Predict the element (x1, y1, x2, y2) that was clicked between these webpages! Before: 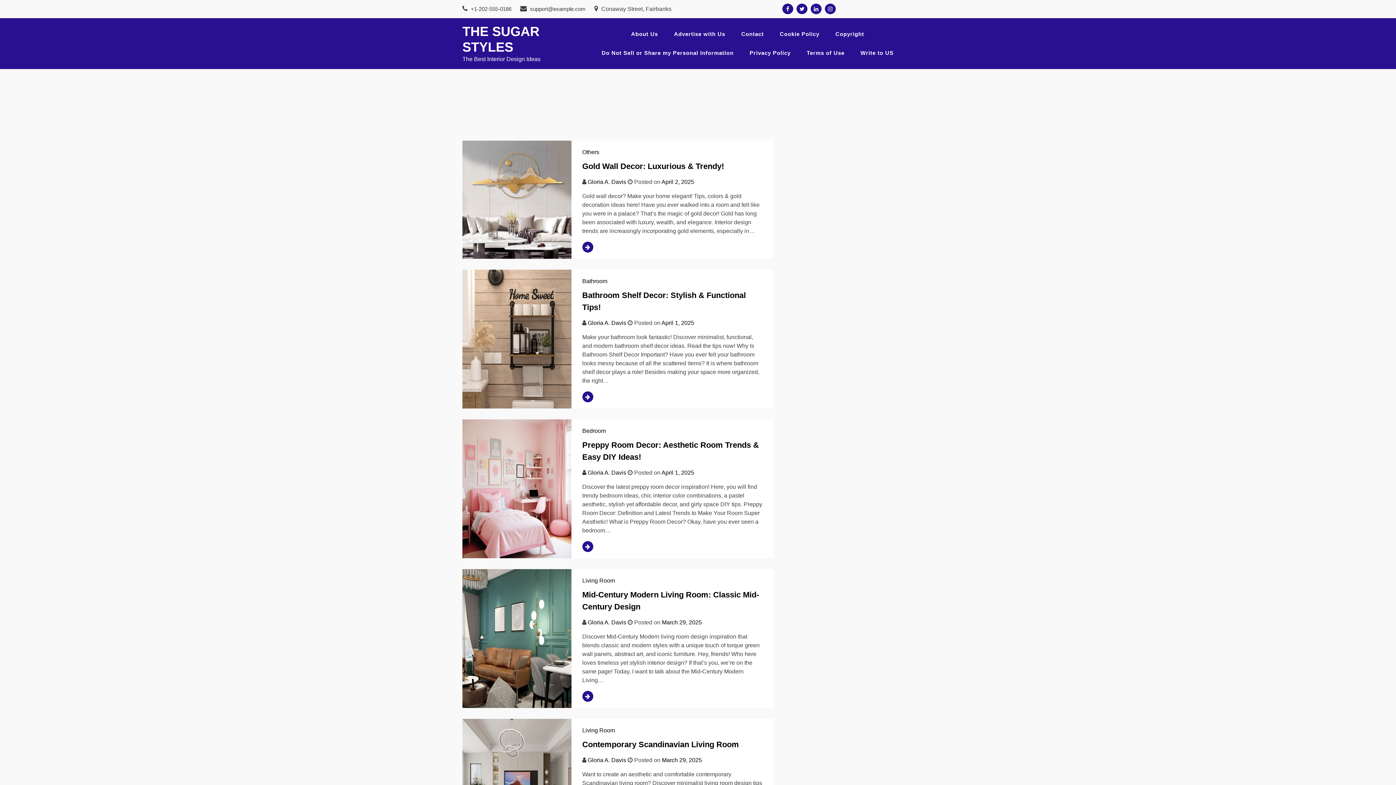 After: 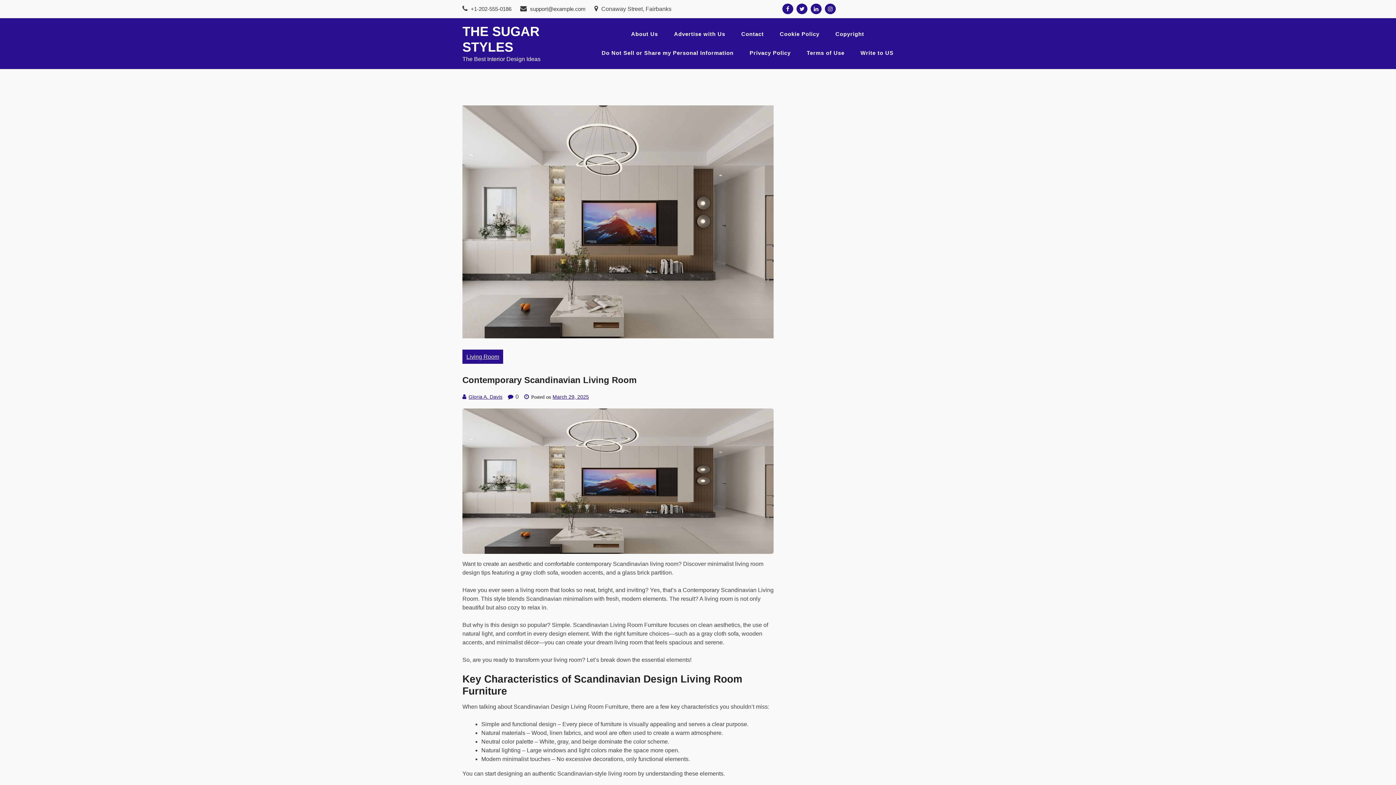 Action: bbox: (662, 757, 702, 763) label: March 29, 2025